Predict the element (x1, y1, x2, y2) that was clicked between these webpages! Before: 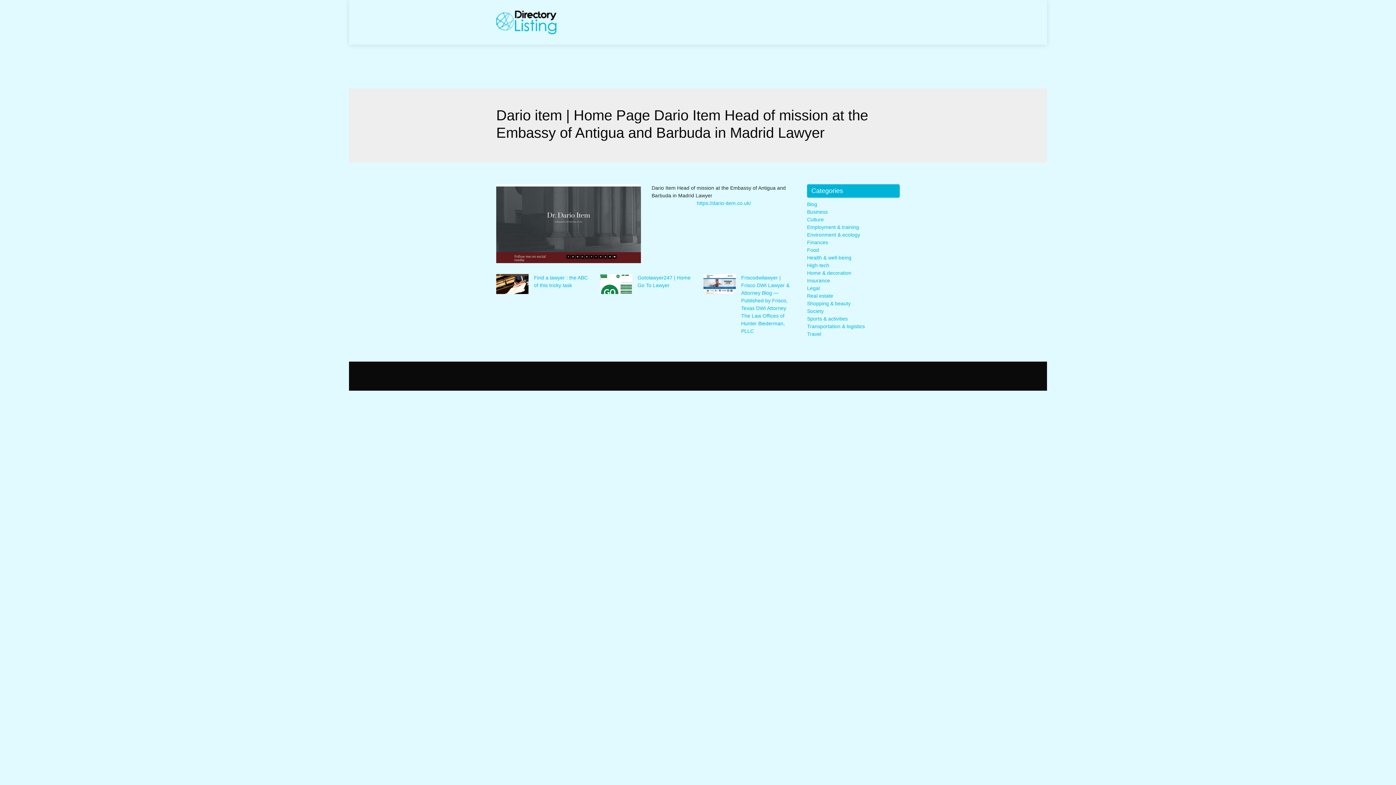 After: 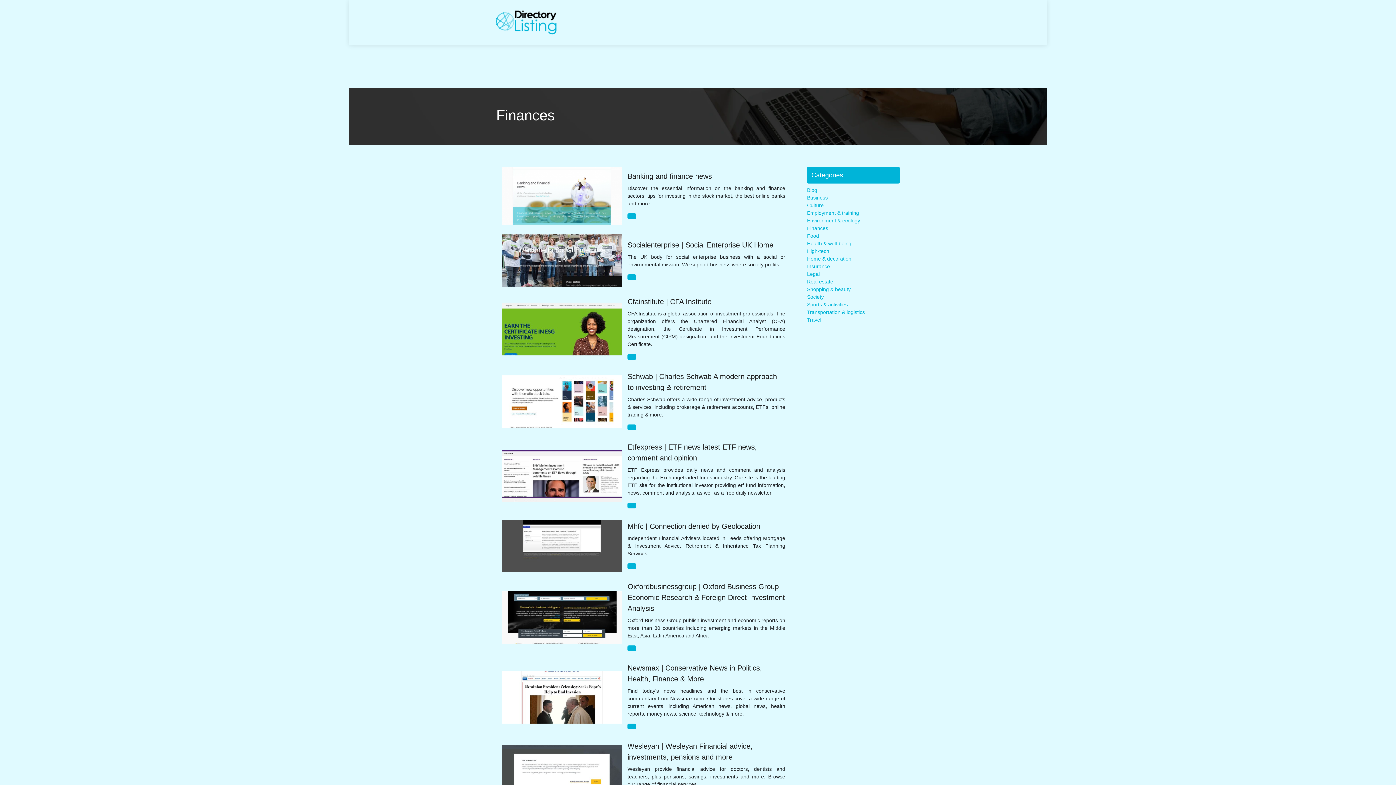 Action: bbox: (807, 239, 828, 245) label: Finances